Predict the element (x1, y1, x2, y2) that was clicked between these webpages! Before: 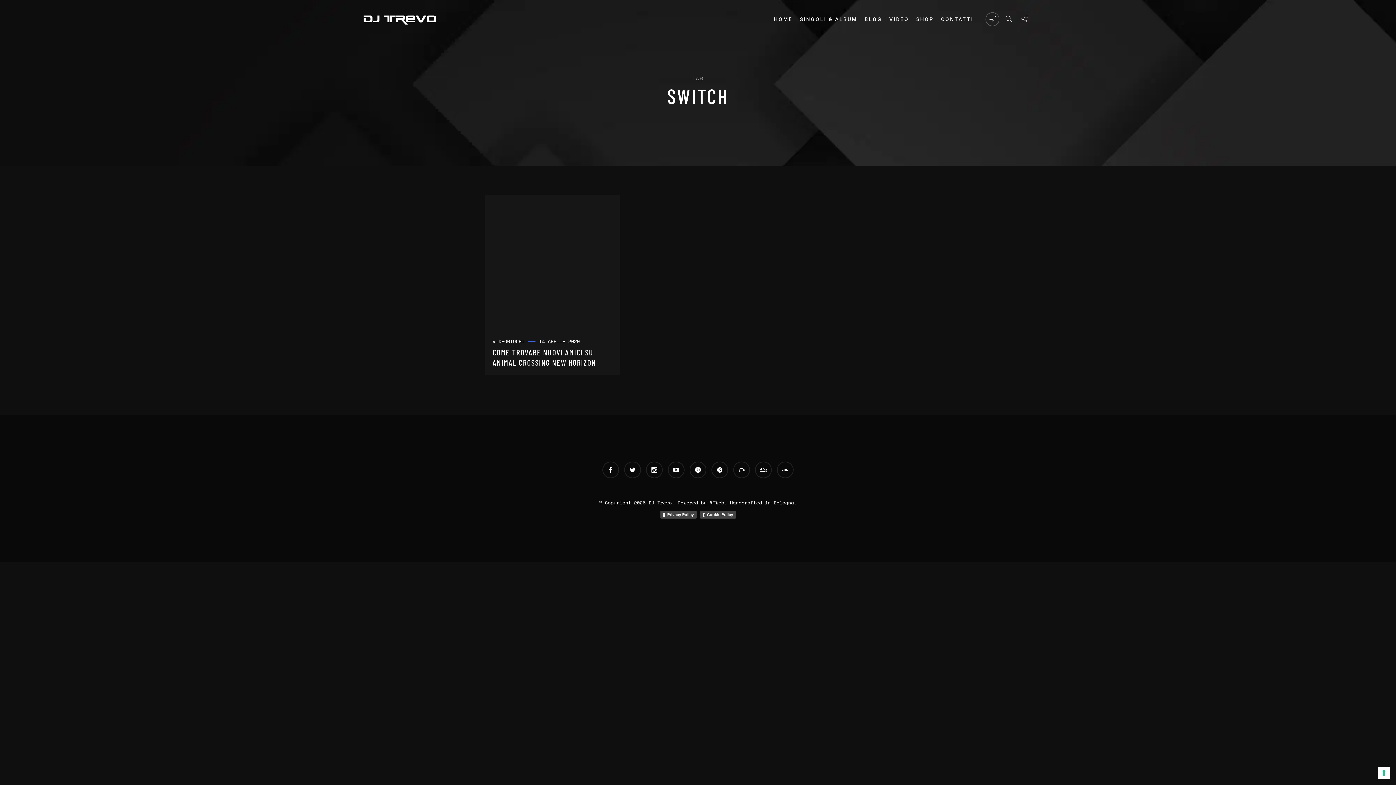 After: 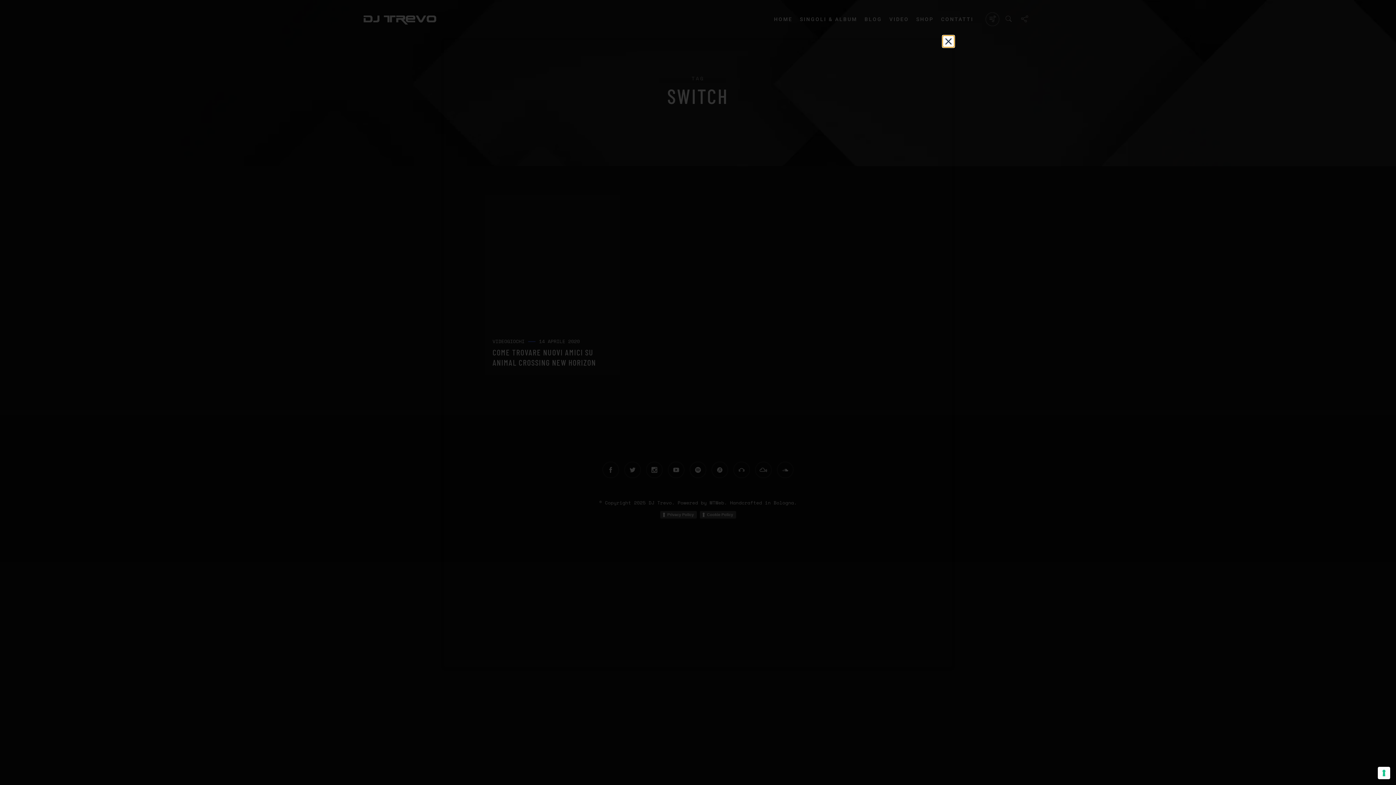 Action: bbox: (699, 511, 736, 519) label: Cookie Policy